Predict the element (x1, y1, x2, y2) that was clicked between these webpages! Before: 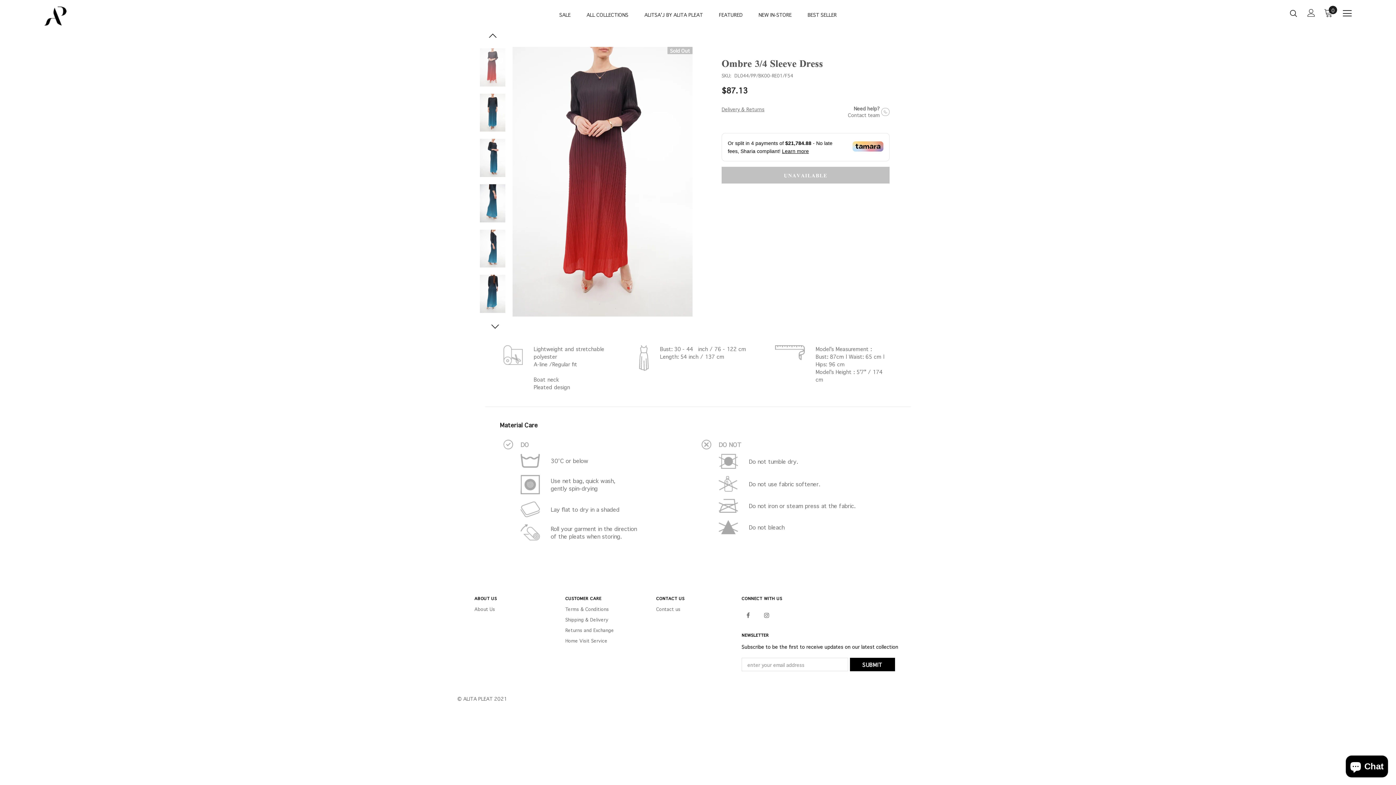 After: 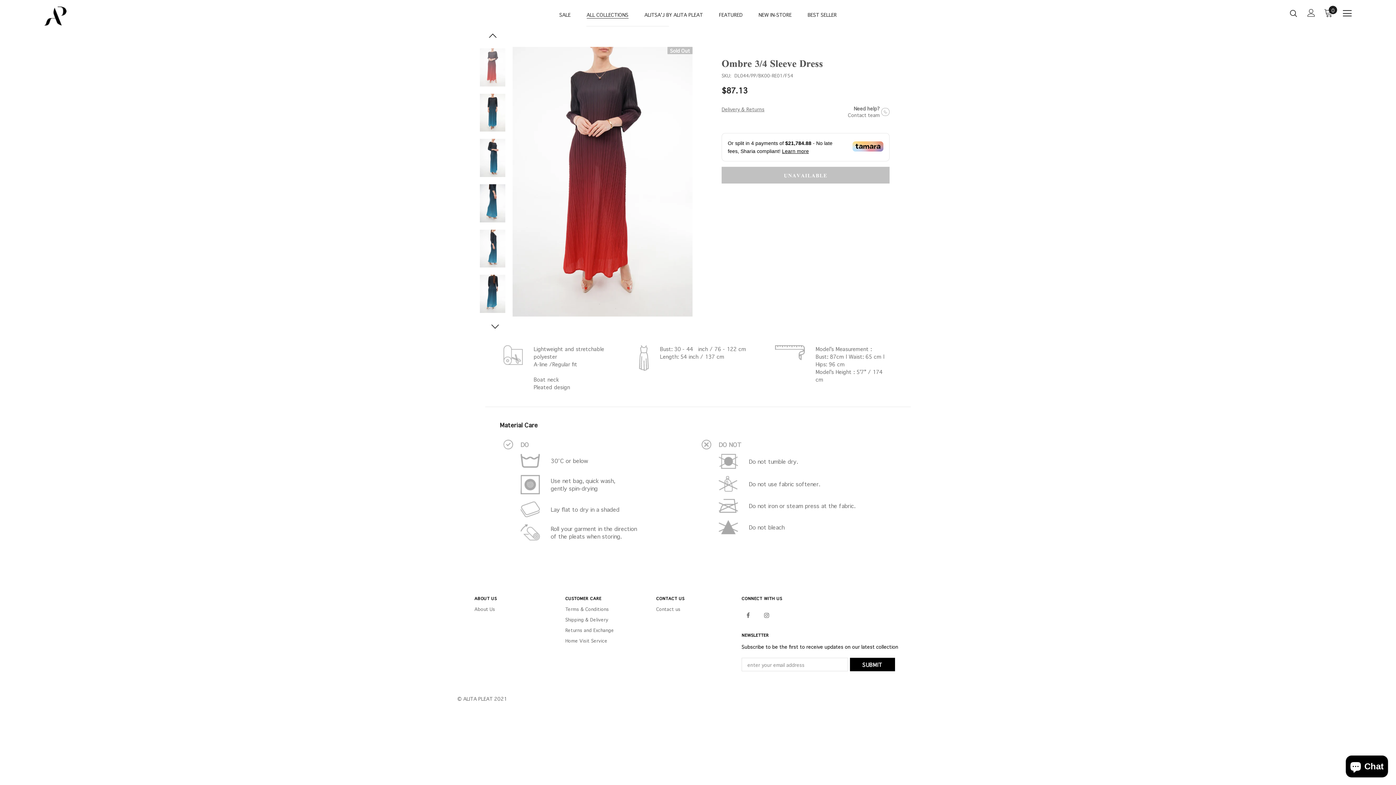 Action: label: ALL COLLECTIONS bbox: (586, 6, 628, 26)